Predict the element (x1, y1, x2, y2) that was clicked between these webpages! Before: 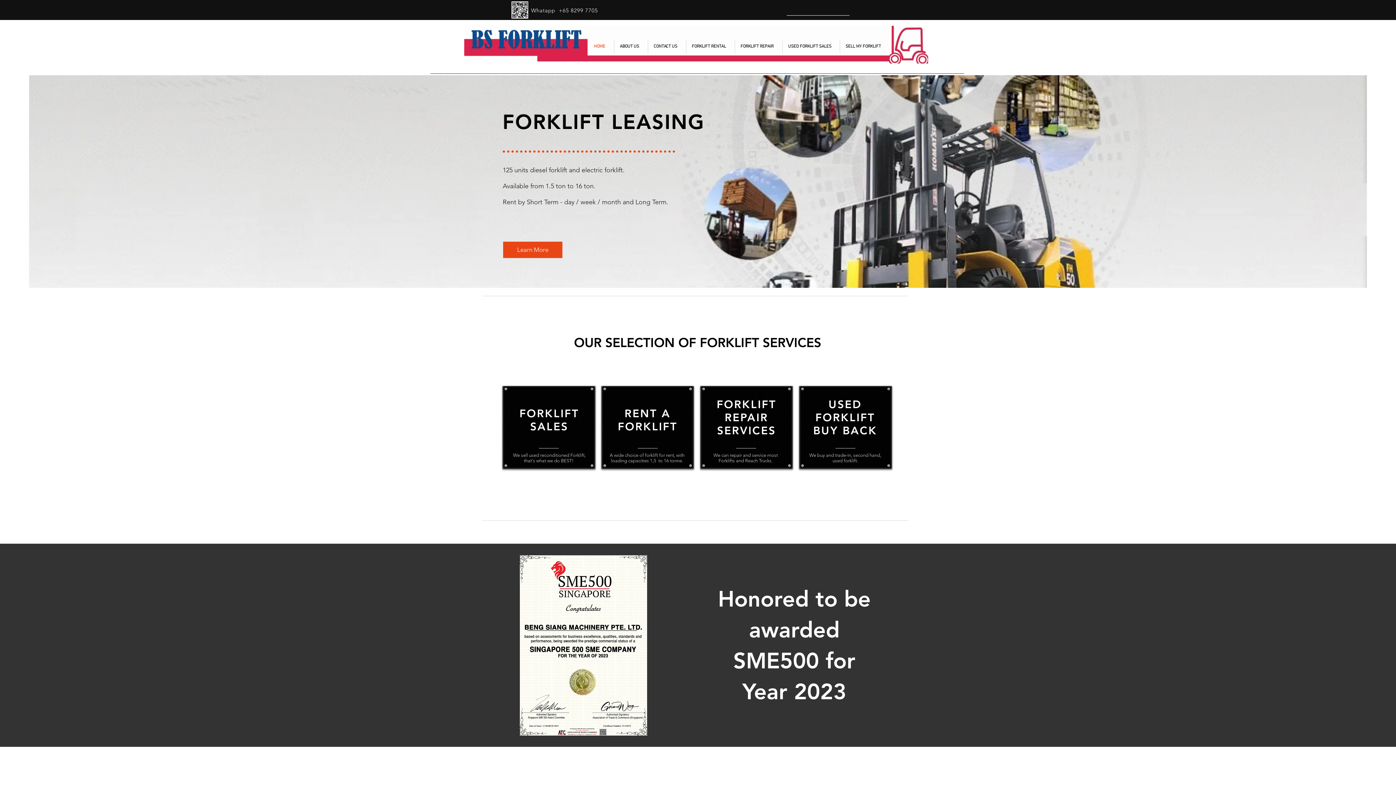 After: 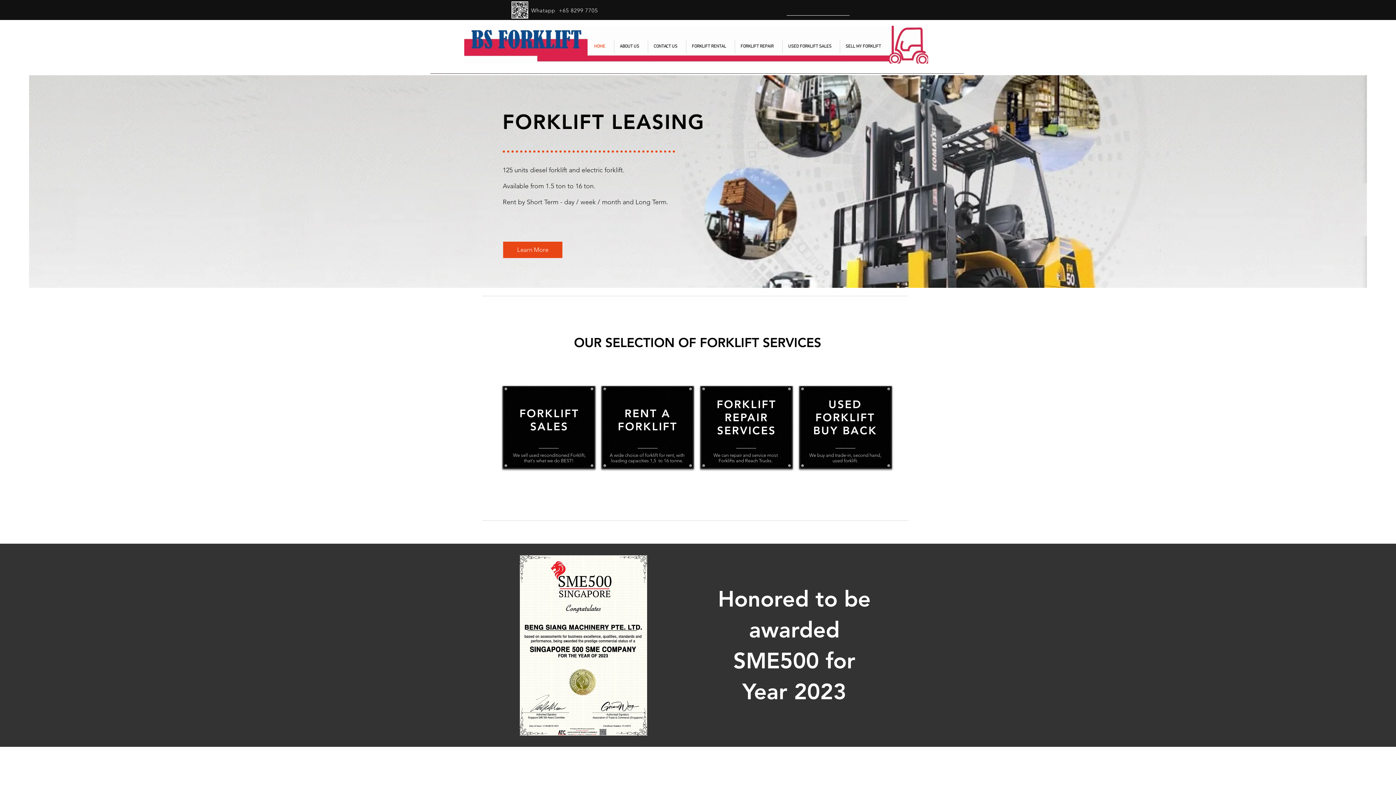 Action: label: Whatapp bbox: (531, 6, 555, 13)